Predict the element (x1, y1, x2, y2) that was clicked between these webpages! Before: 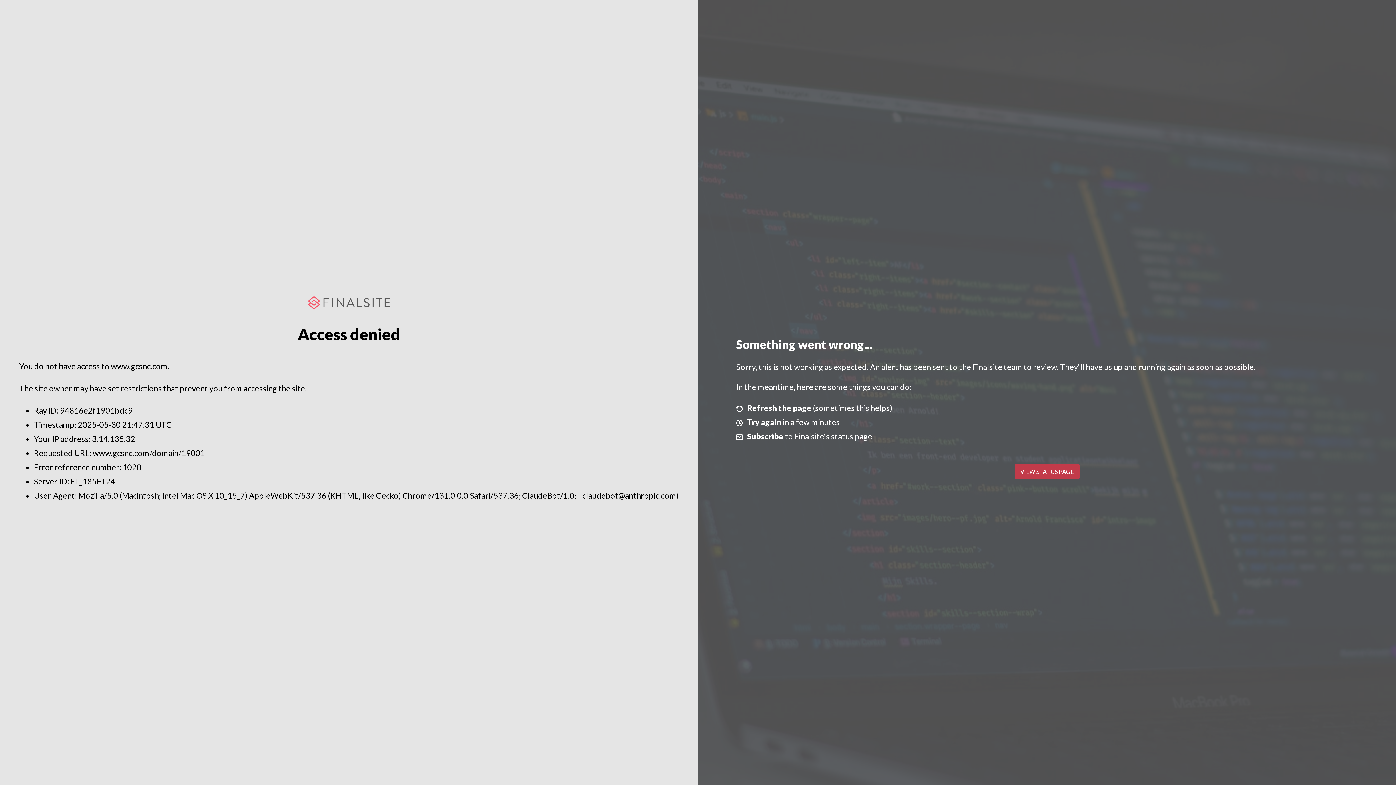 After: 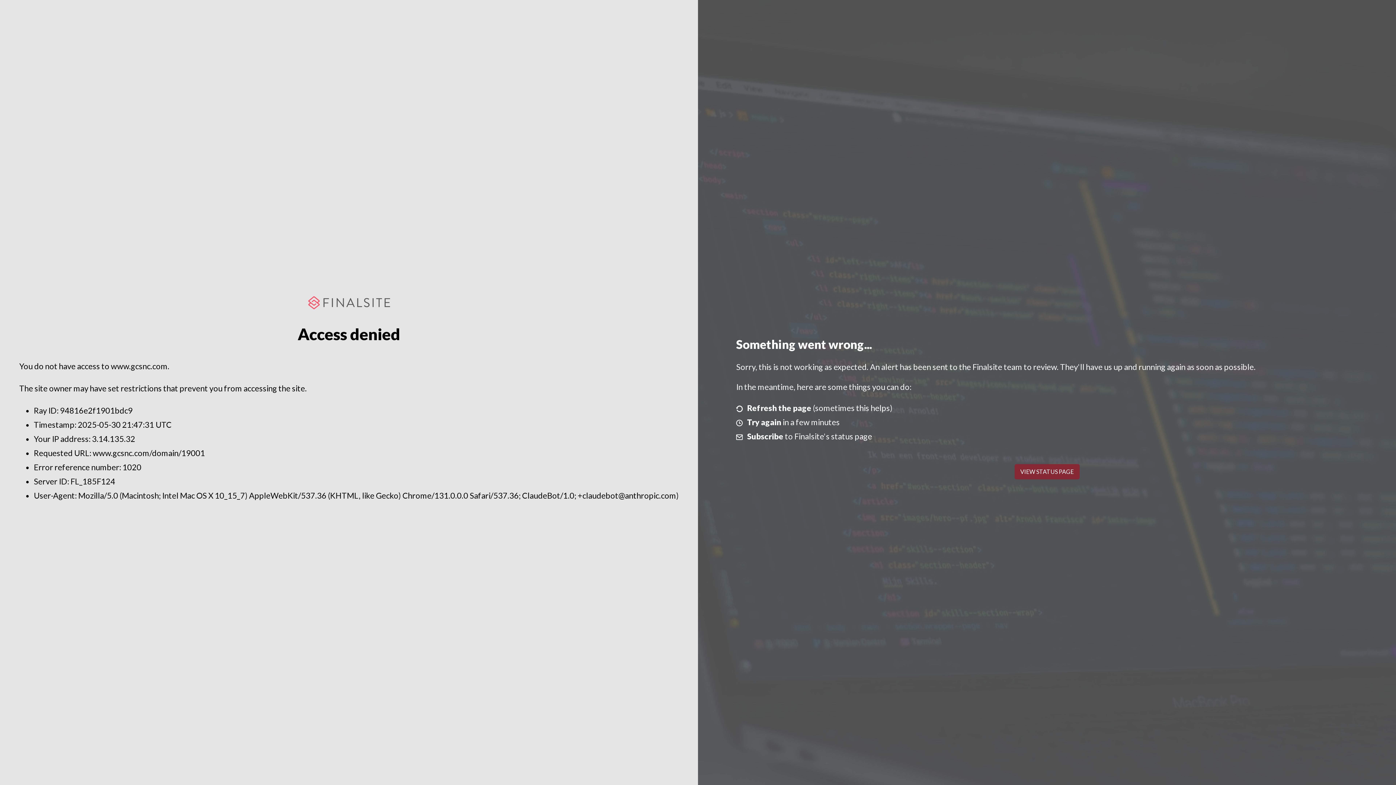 Action: label: VIEW STATUS PAGE bbox: (1014, 464, 1079, 479)